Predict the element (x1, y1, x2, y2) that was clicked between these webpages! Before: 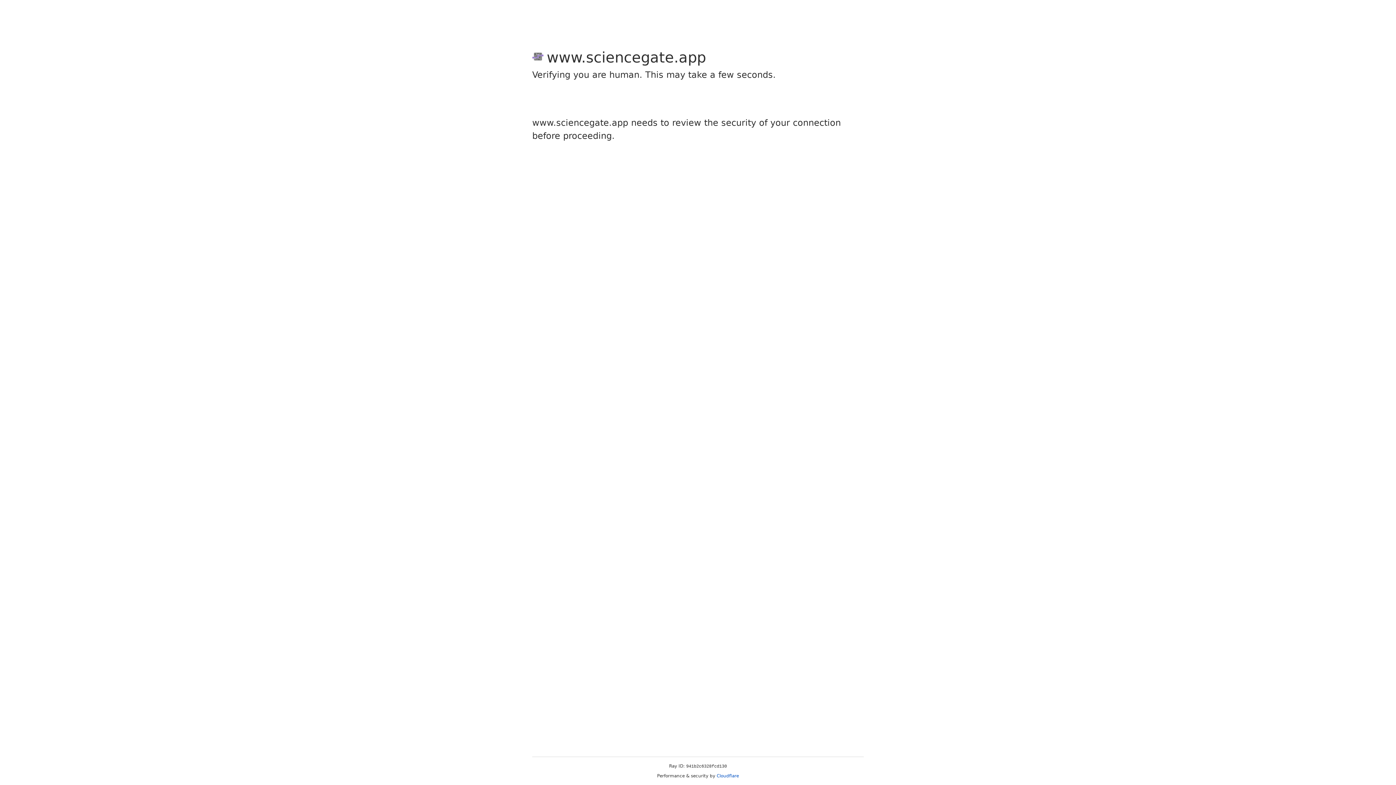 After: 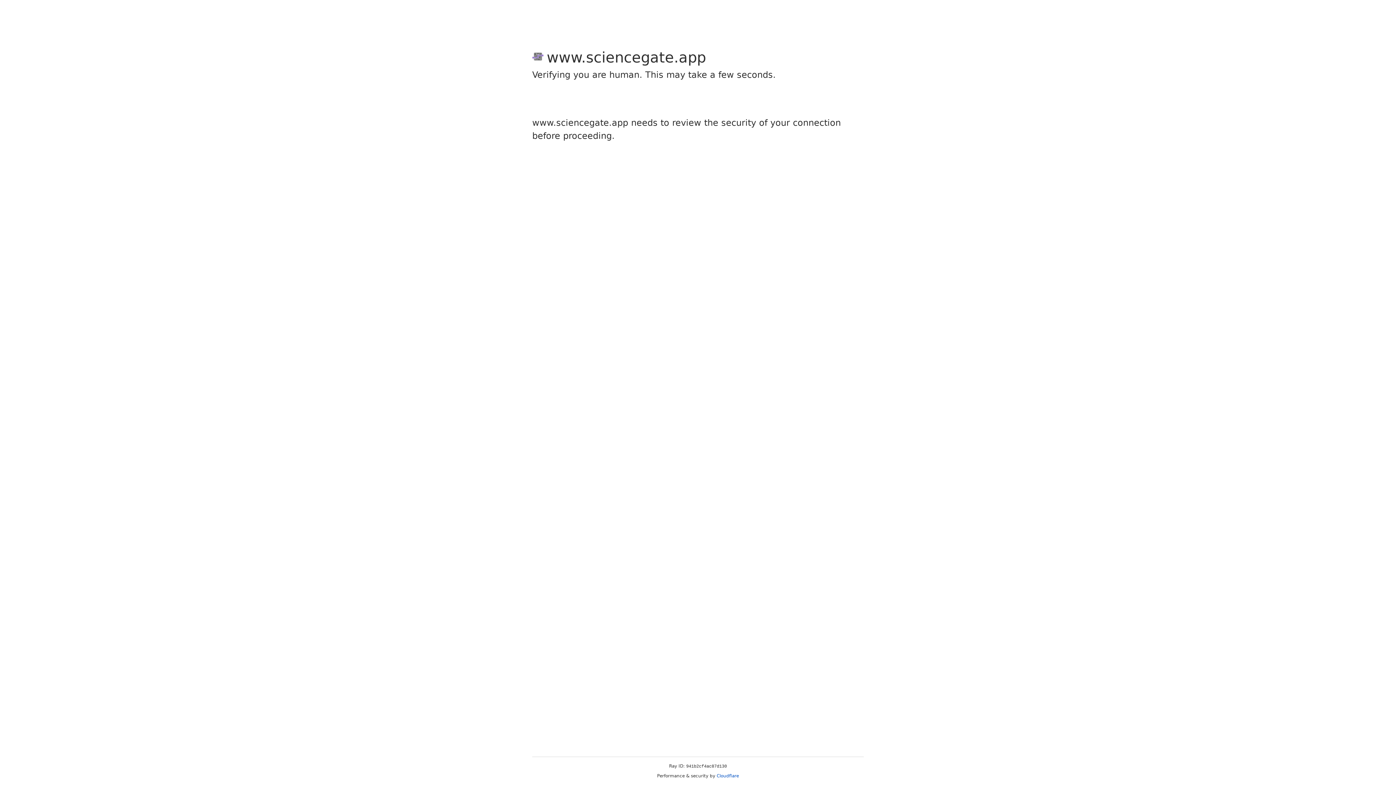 Action: label: Cloudflare bbox: (716, 773, 739, 778)